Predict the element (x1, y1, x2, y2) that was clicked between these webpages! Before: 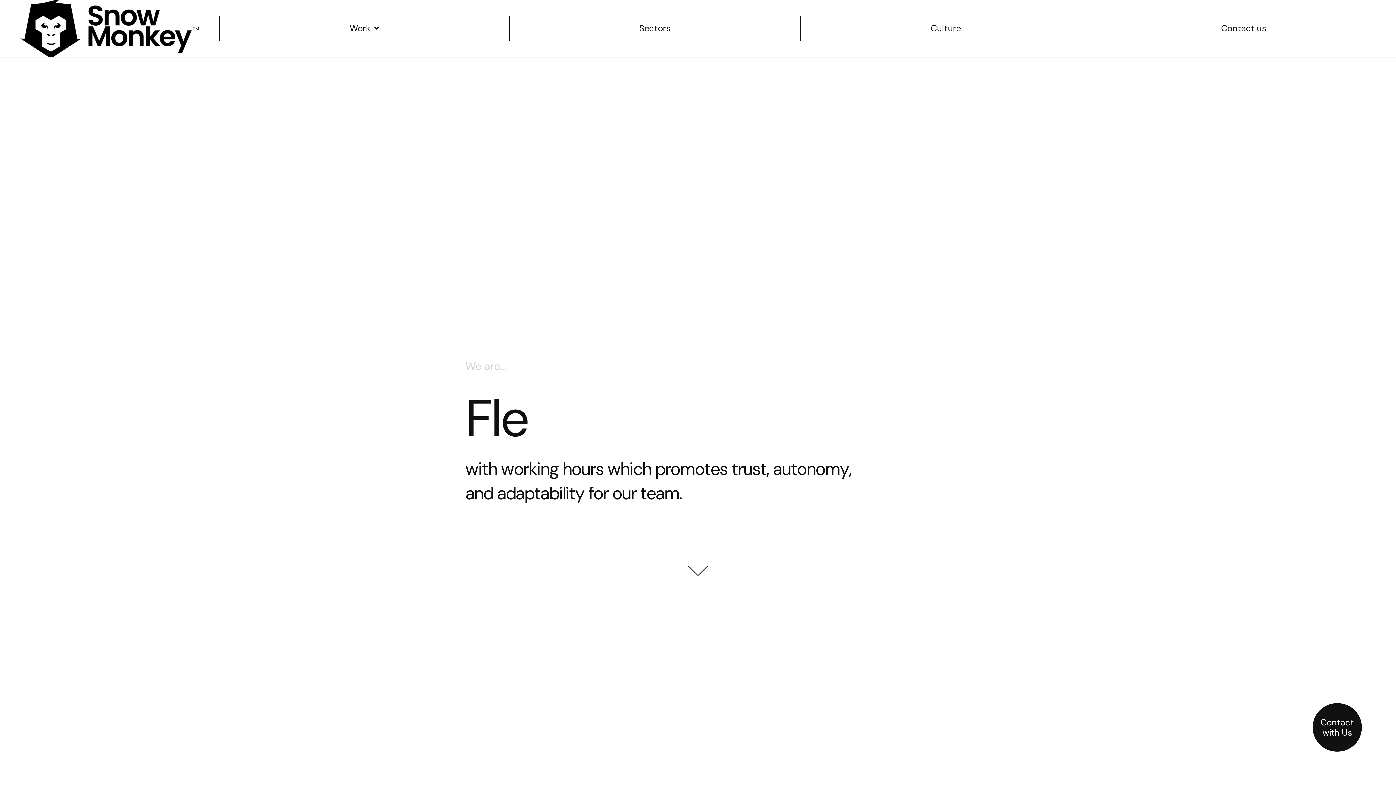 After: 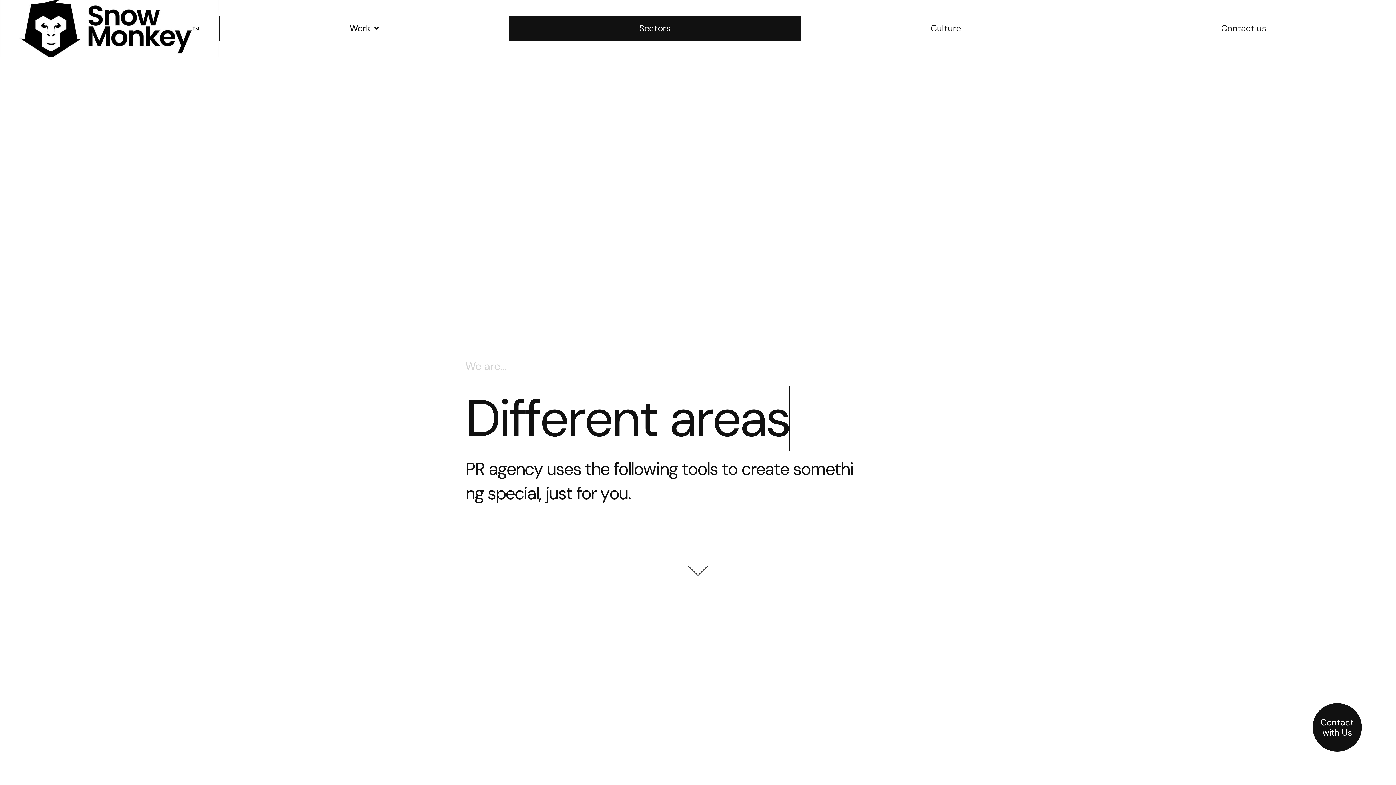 Action: label: Sectors bbox: (508, 15, 800, 40)